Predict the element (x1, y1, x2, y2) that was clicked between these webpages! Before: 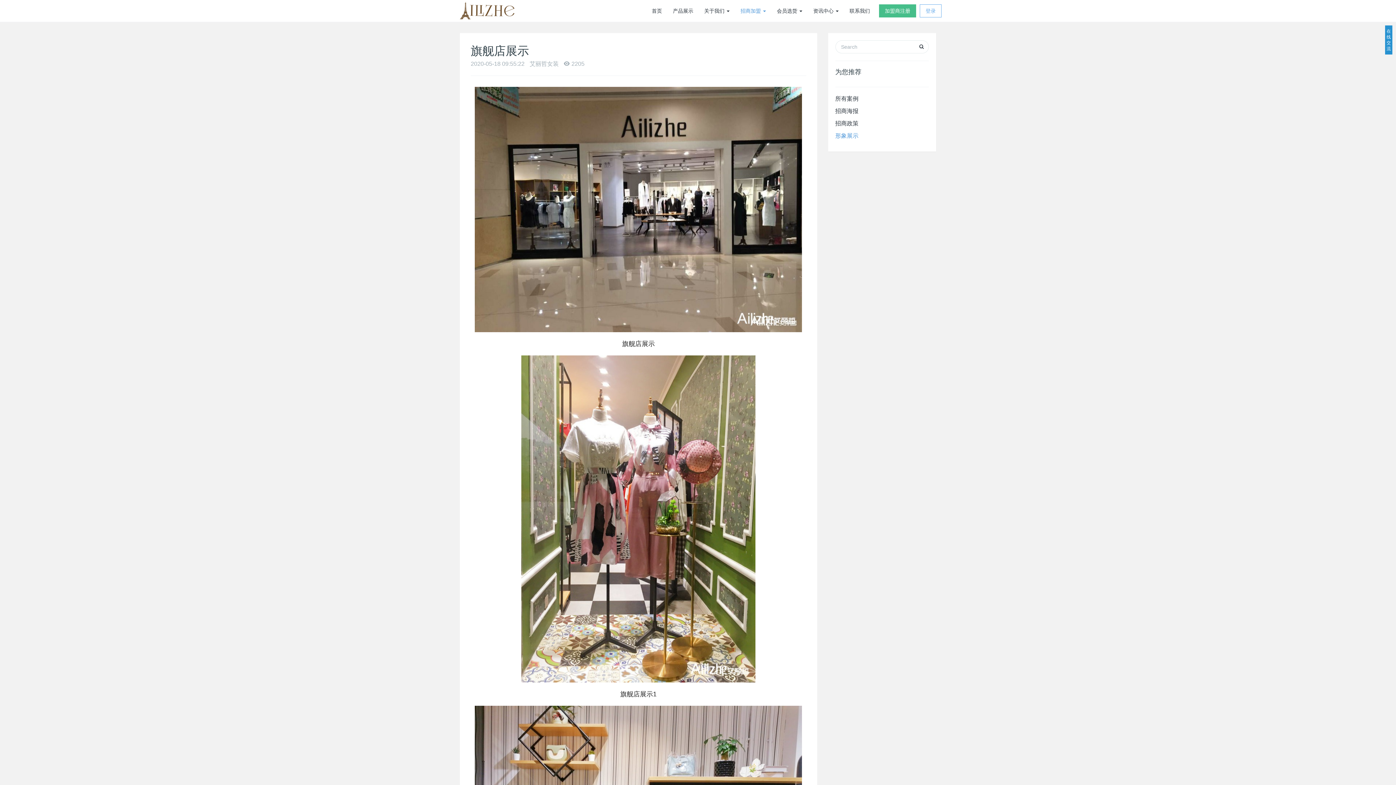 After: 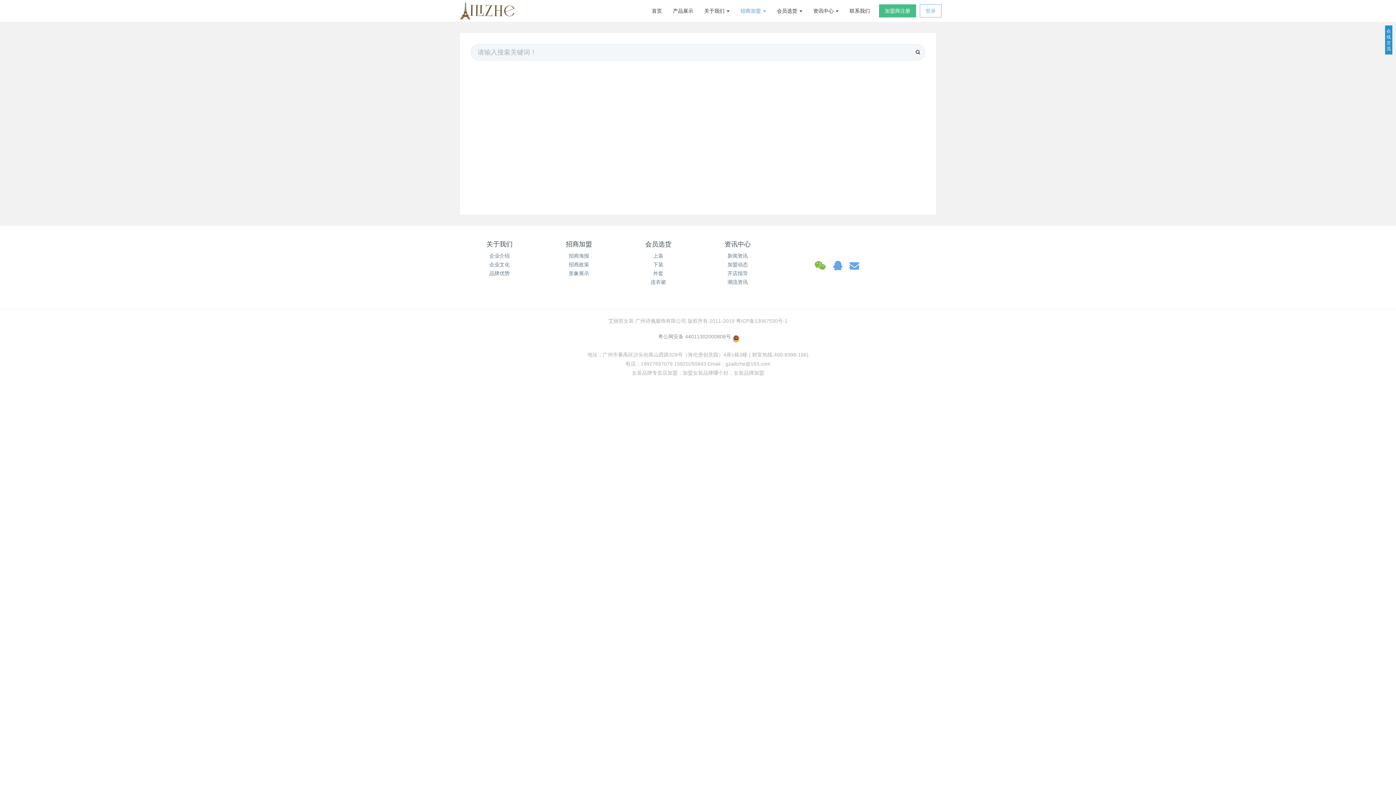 Action: bbox: (914, 40, 929, 53)